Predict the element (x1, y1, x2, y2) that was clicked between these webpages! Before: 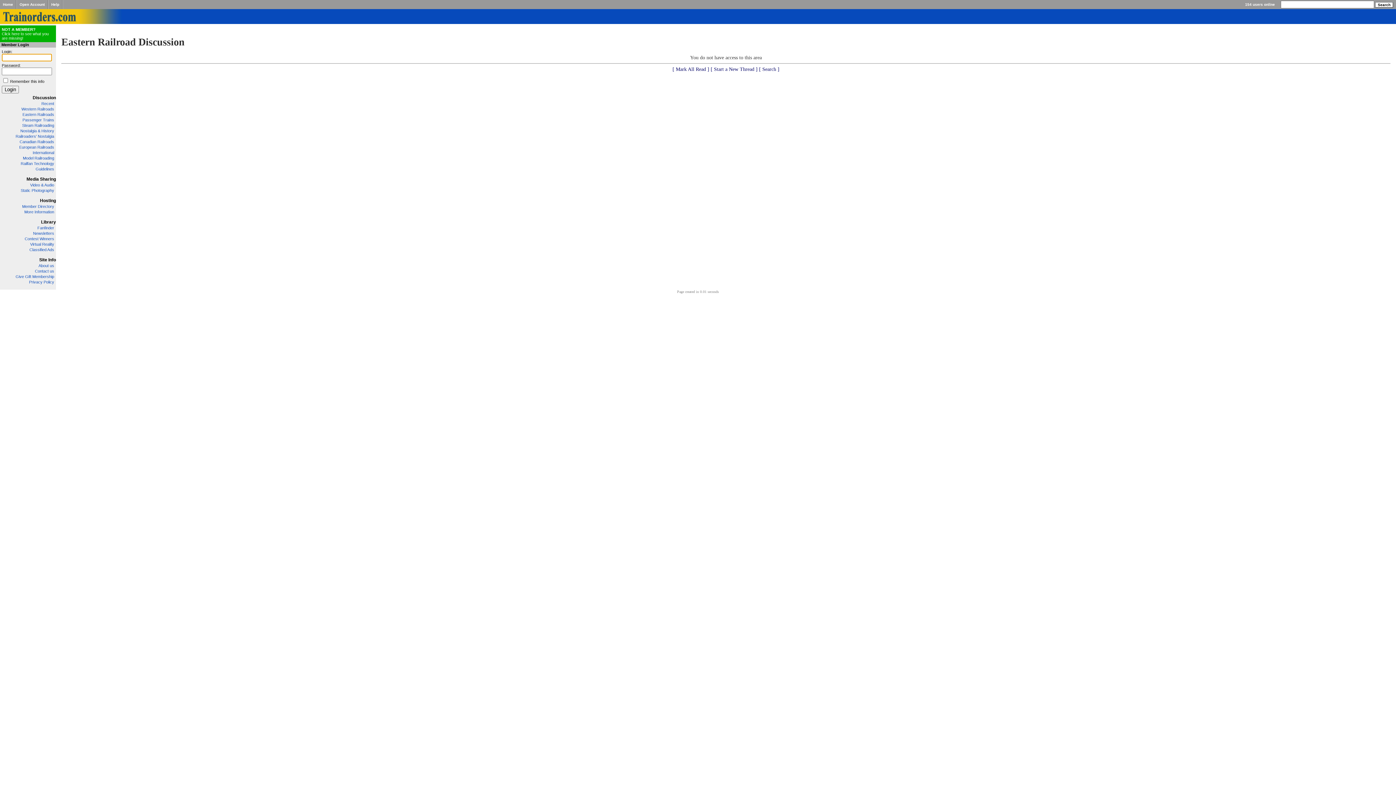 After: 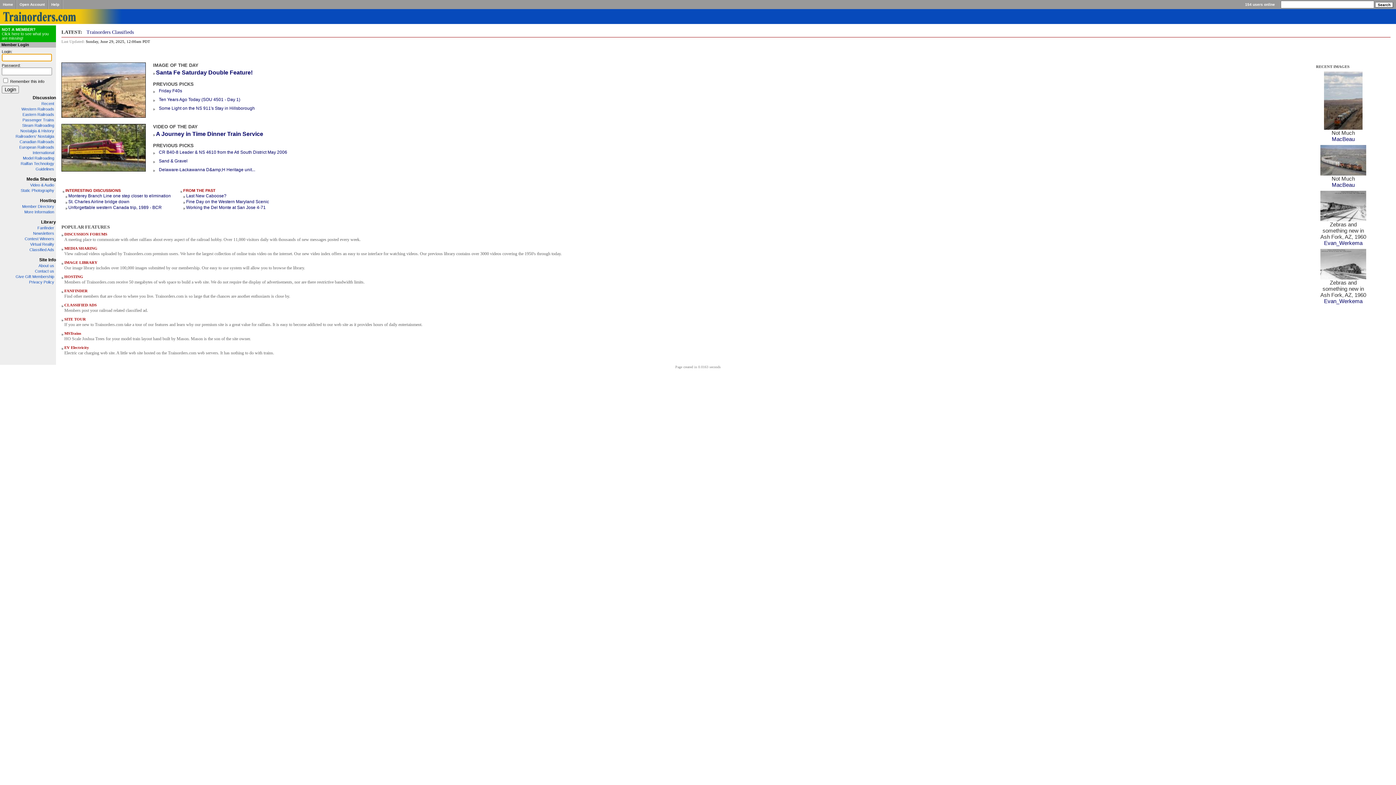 Action: bbox: (0, 18, 122, 25)